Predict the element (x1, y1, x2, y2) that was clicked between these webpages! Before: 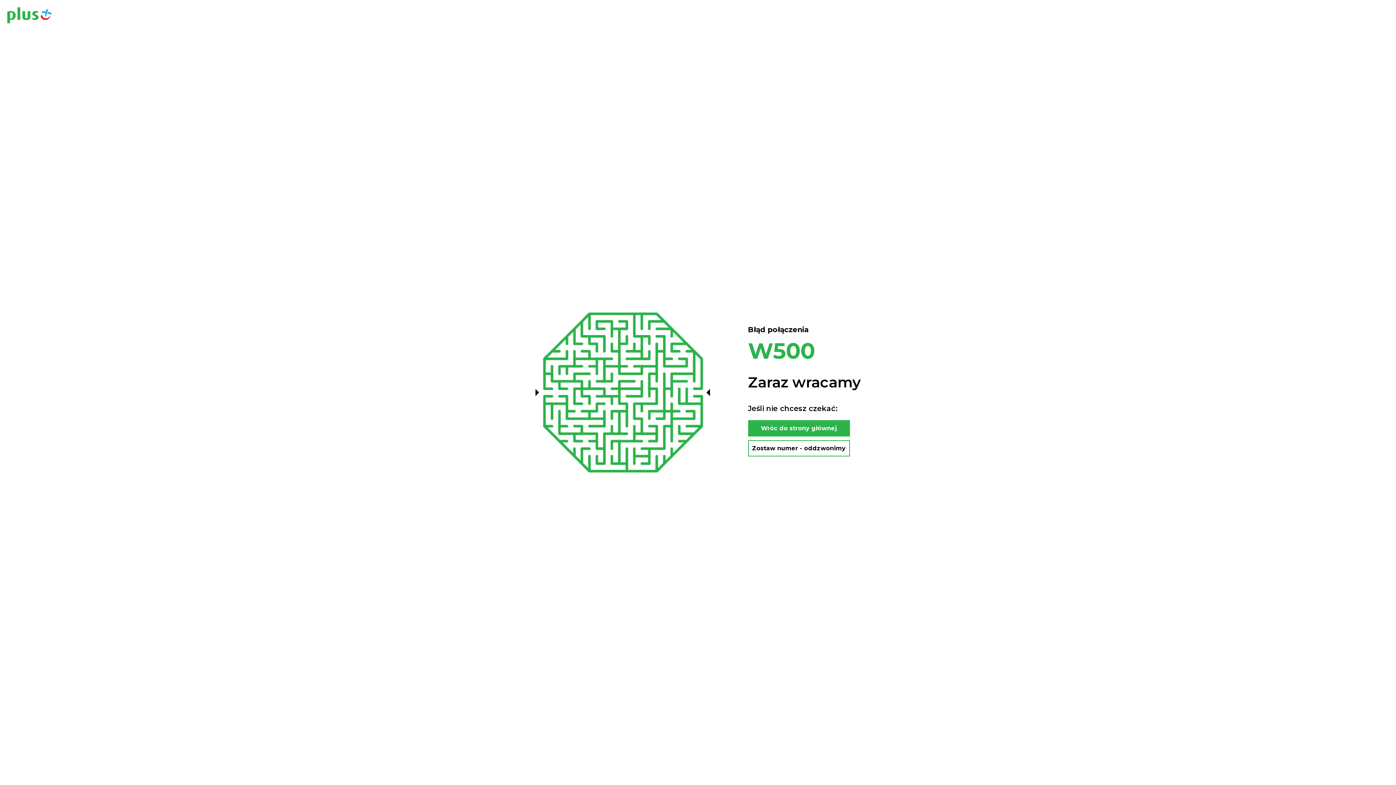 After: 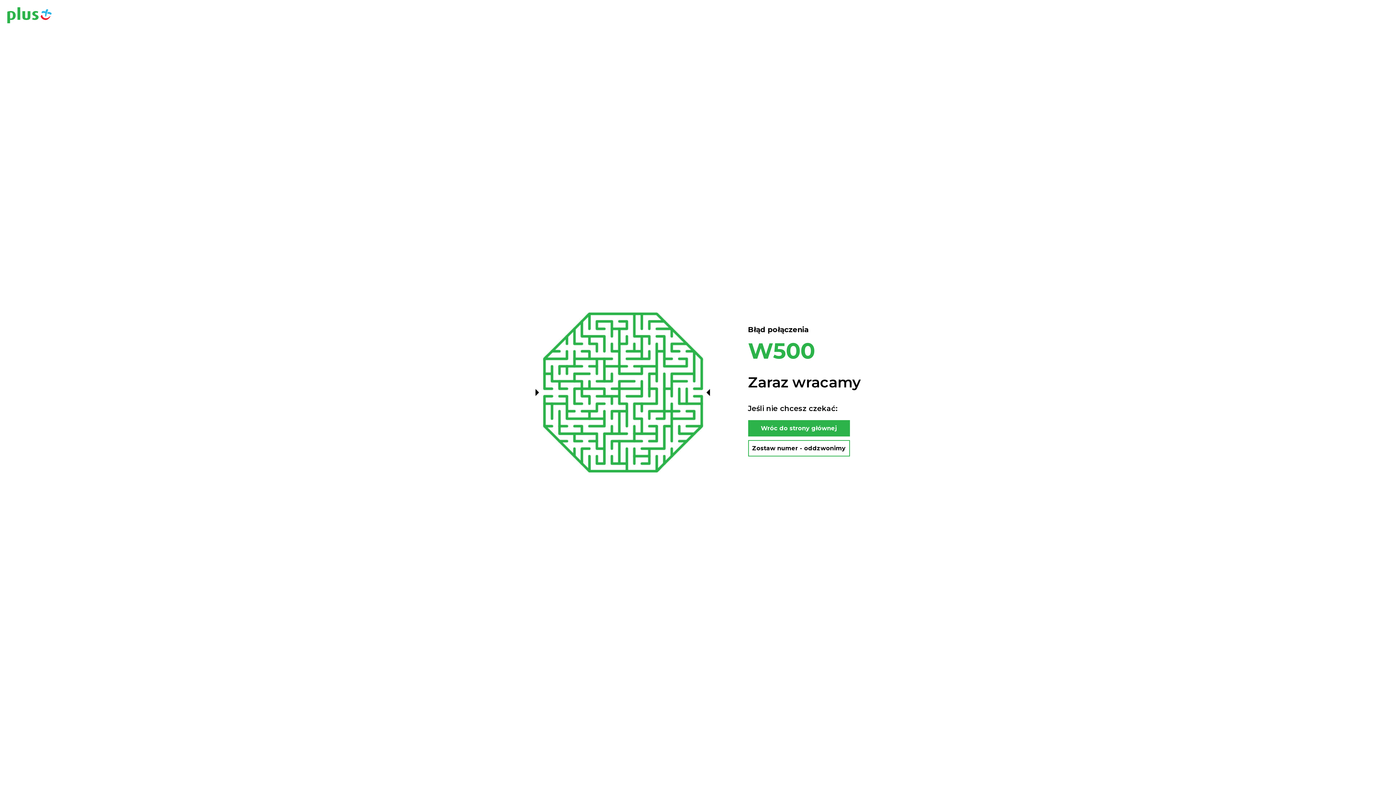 Action: bbox: (748, 440, 850, 456) label: Zostaw numer - oddzwonimy